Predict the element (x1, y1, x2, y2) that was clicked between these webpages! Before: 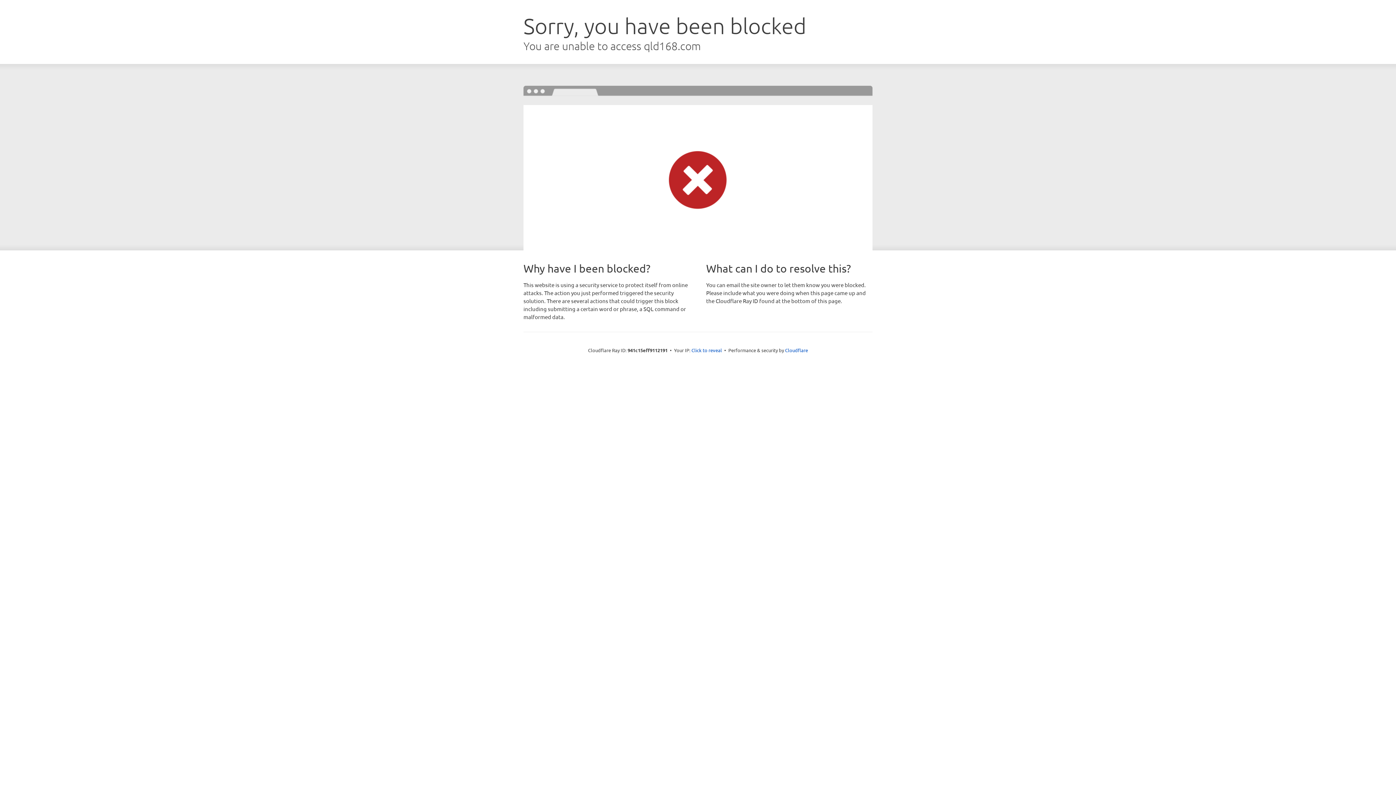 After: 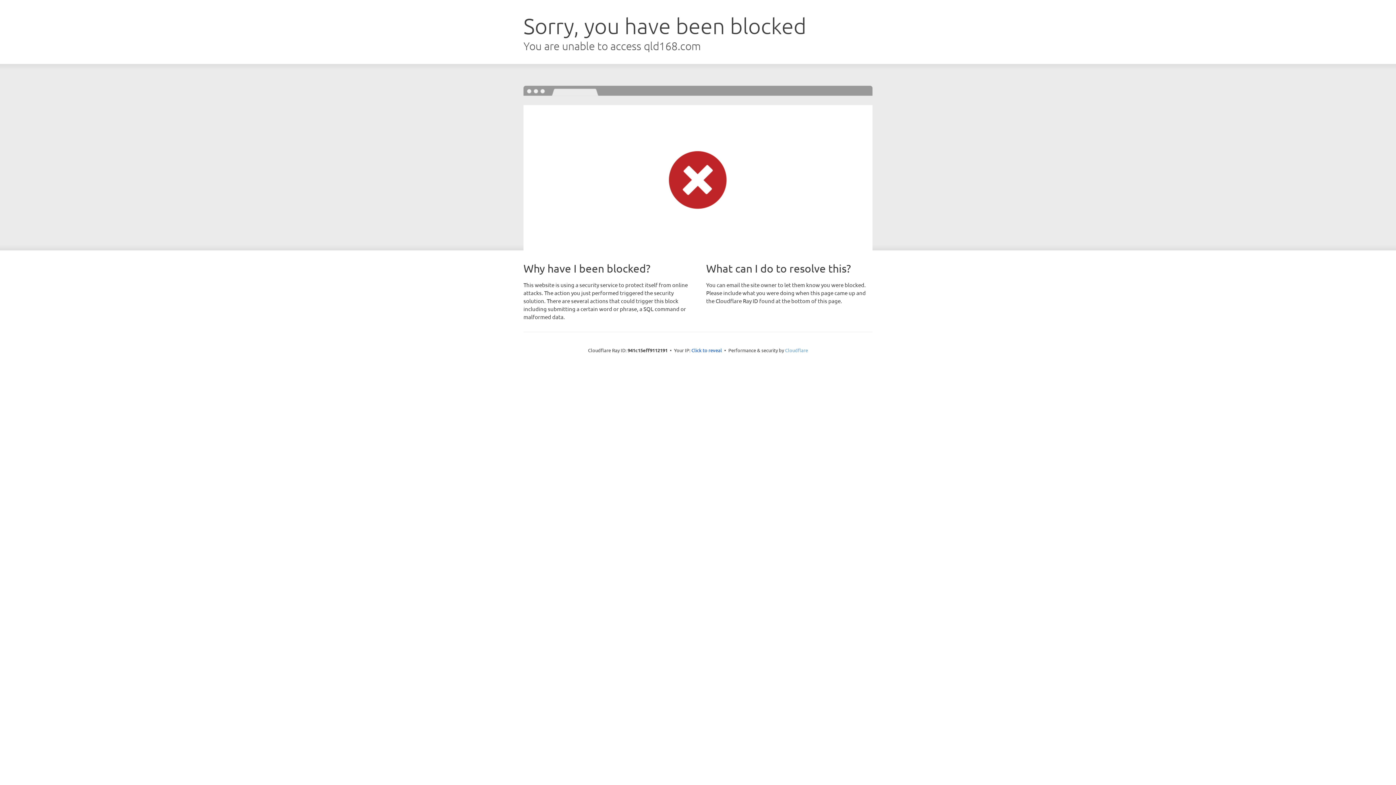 Action: bbox: (785, 347, 808, 353) label: Cloudflare